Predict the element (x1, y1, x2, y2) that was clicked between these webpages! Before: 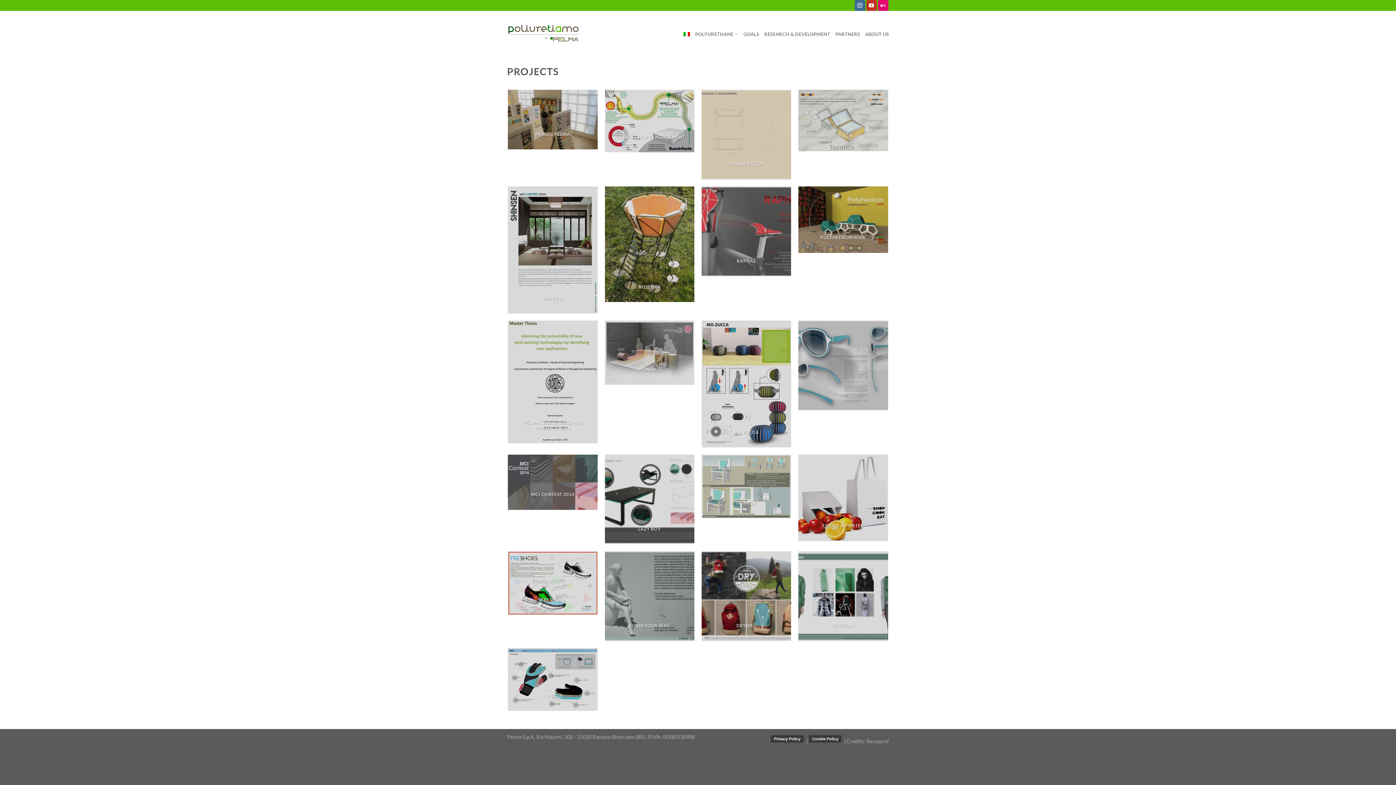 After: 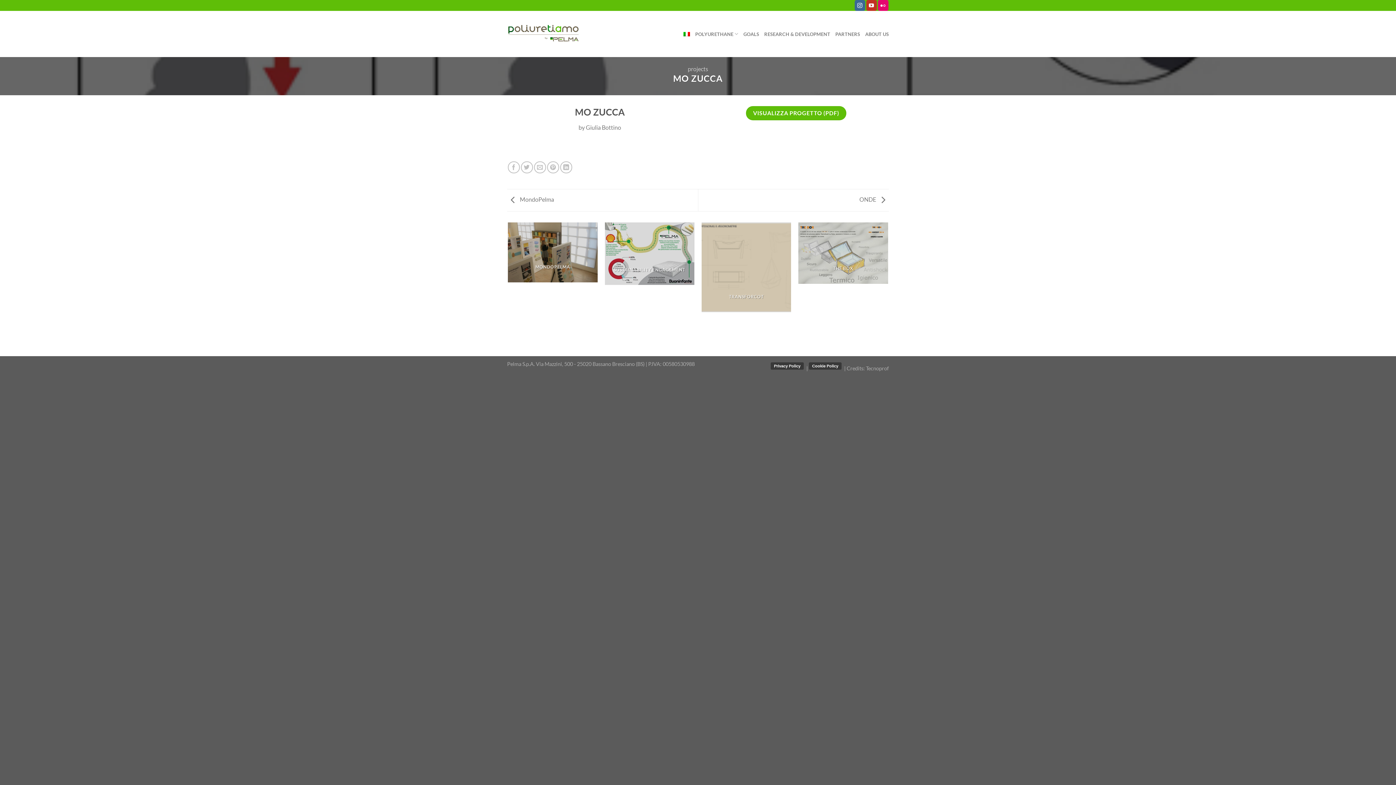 Action: label: MO ZUCCA

PROJECTS bbox: (701, 320, 791, 447)